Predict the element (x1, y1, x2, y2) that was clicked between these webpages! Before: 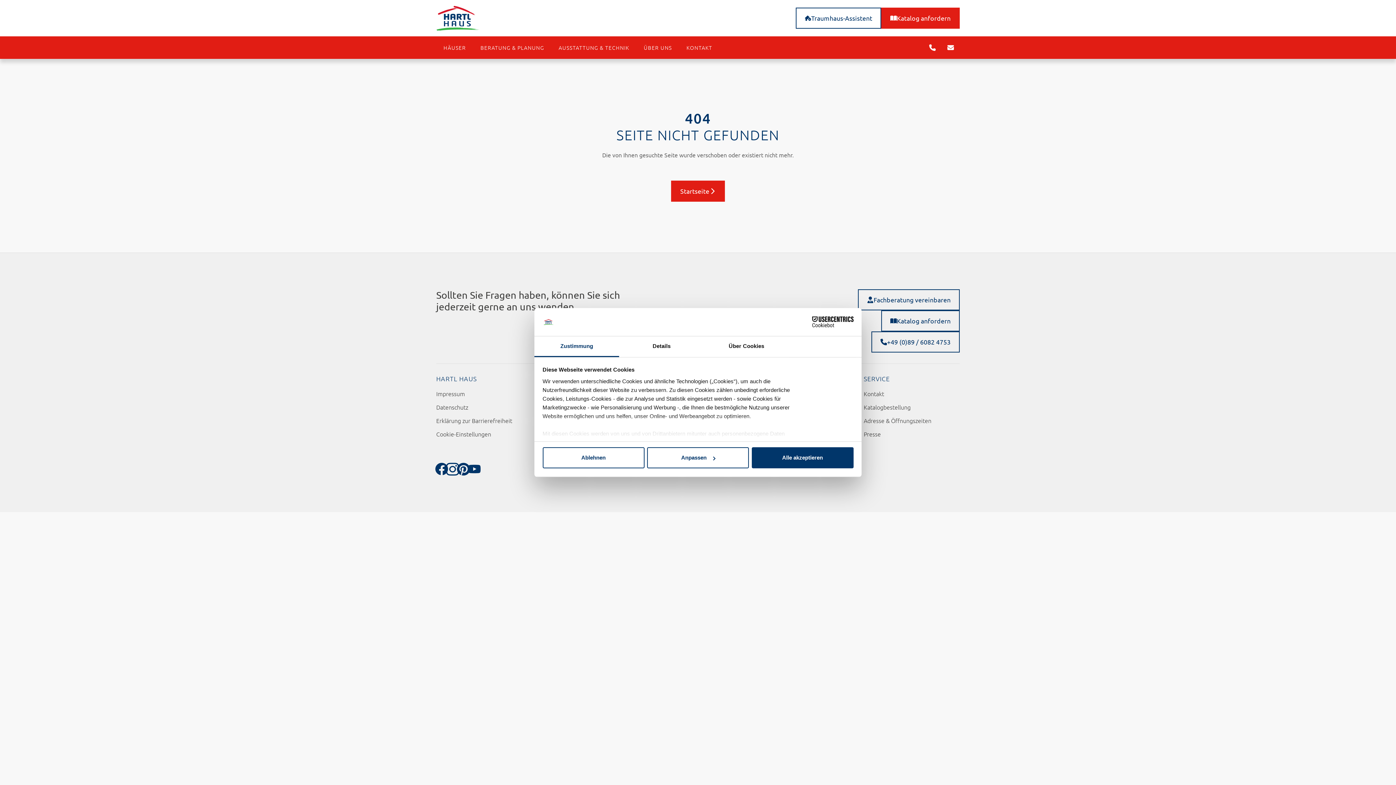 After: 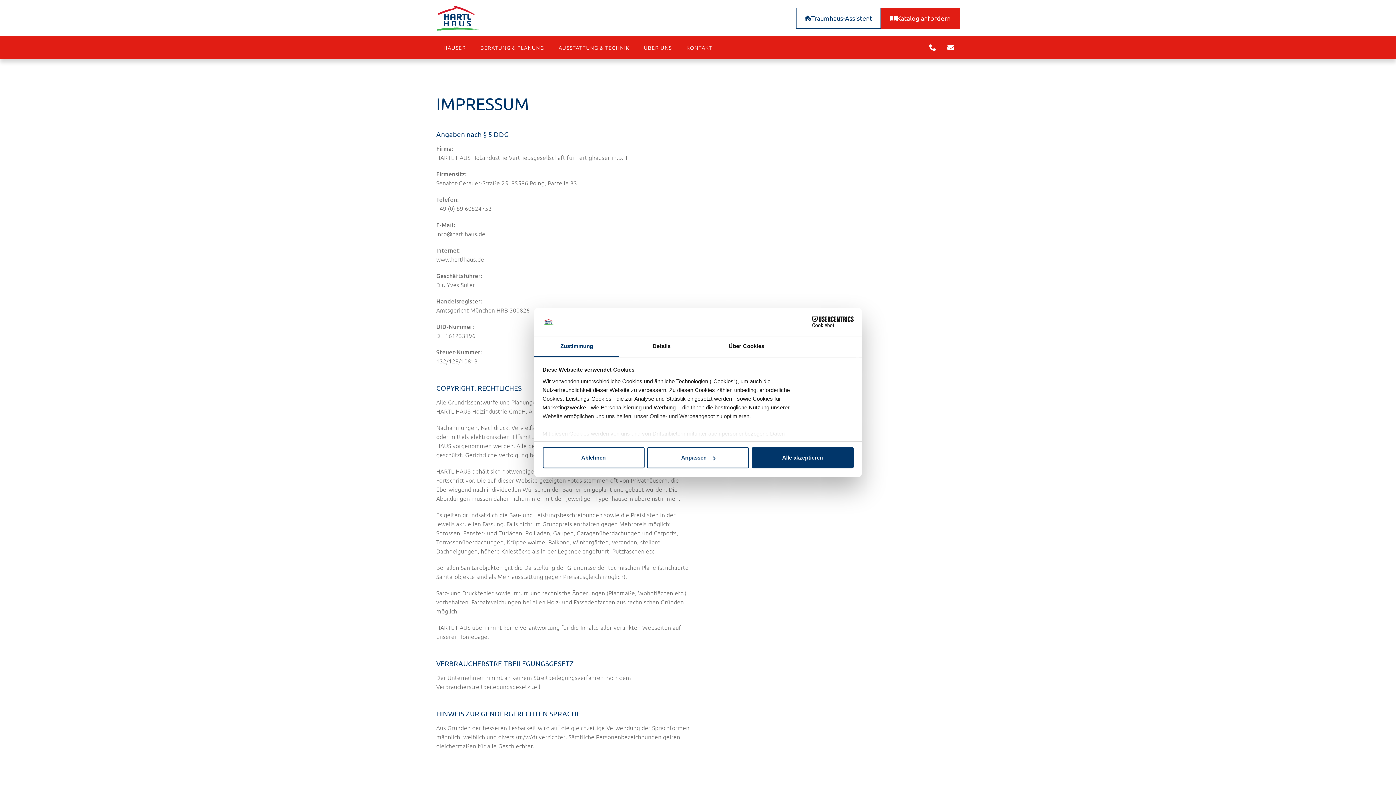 Action: bbox: (436, 389, 628, 397) label: Impressum